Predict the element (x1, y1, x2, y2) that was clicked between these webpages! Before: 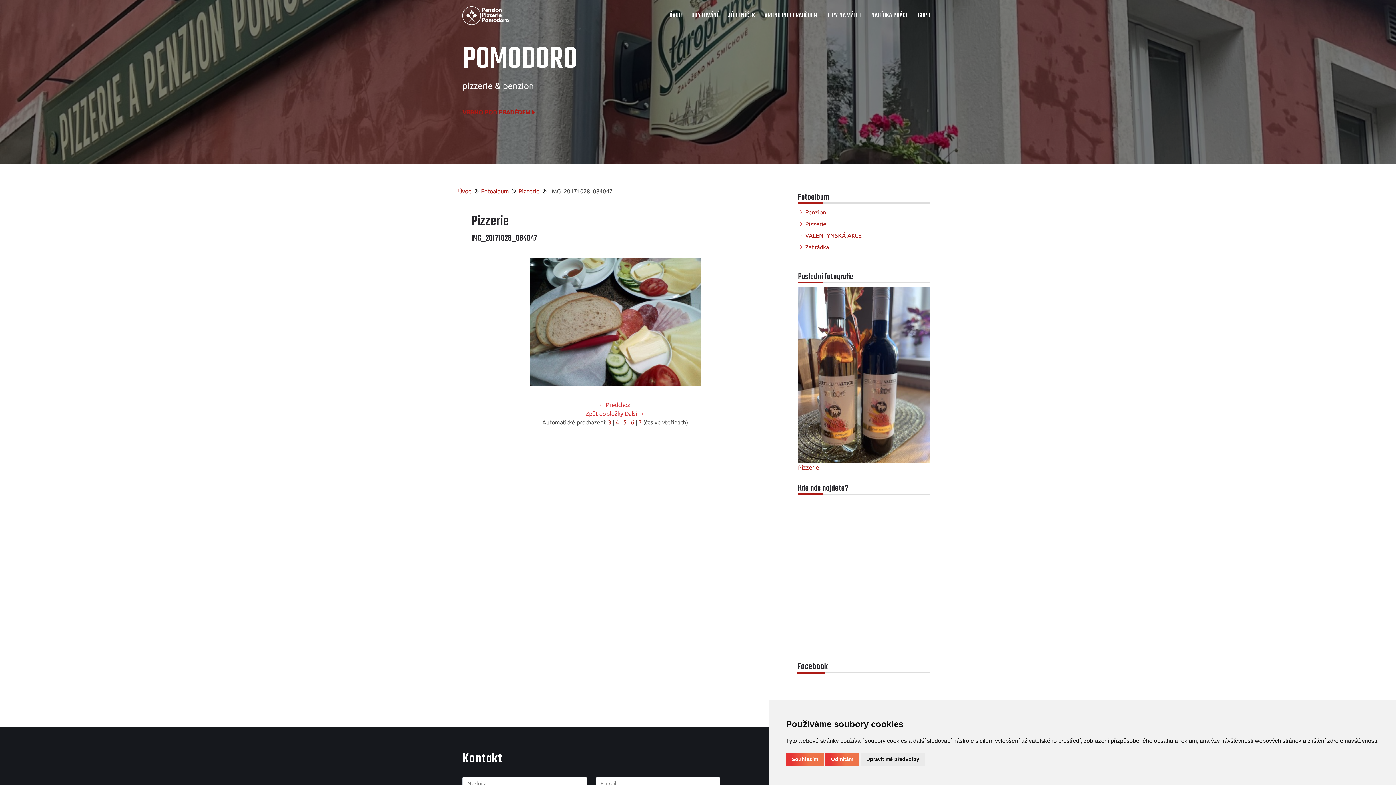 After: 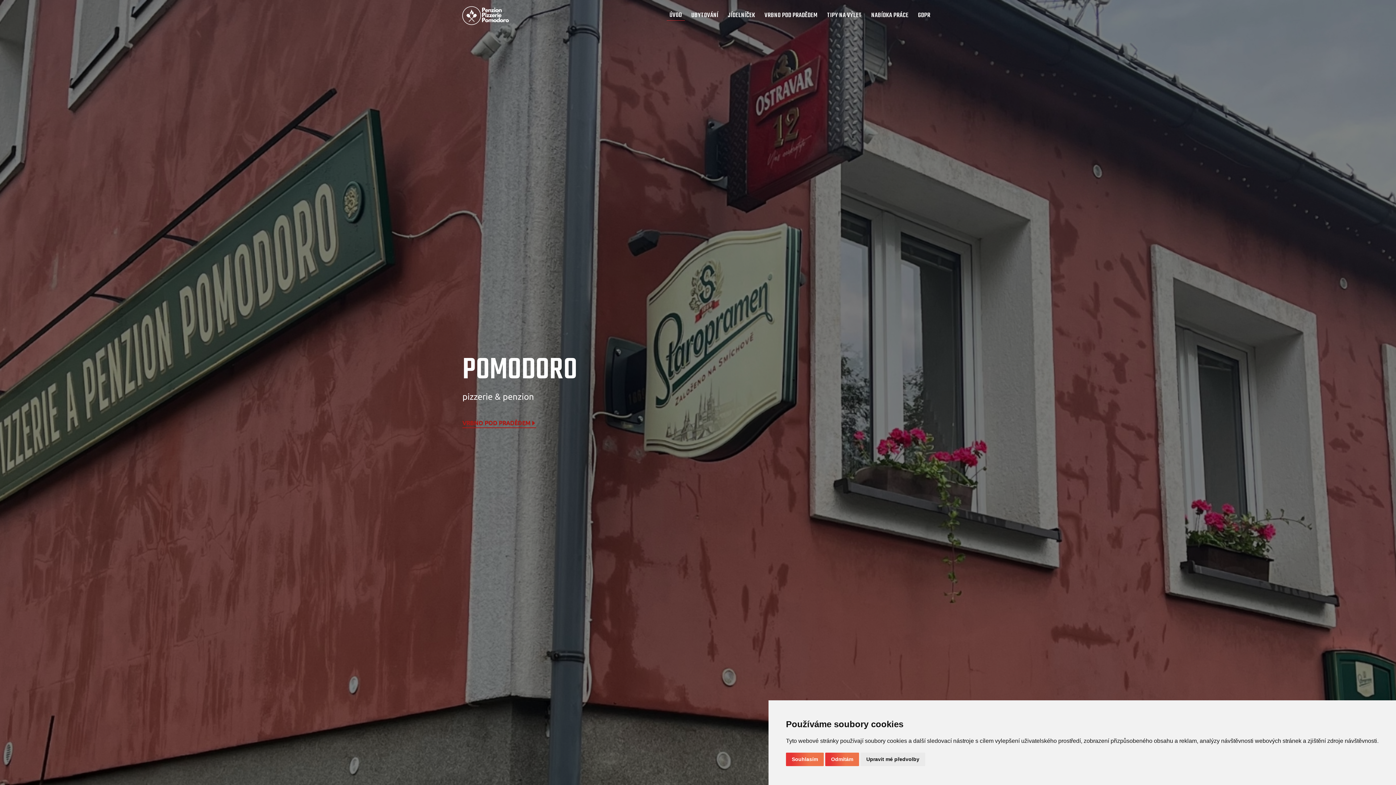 Action: bbox: (461, 2, 515, 28)